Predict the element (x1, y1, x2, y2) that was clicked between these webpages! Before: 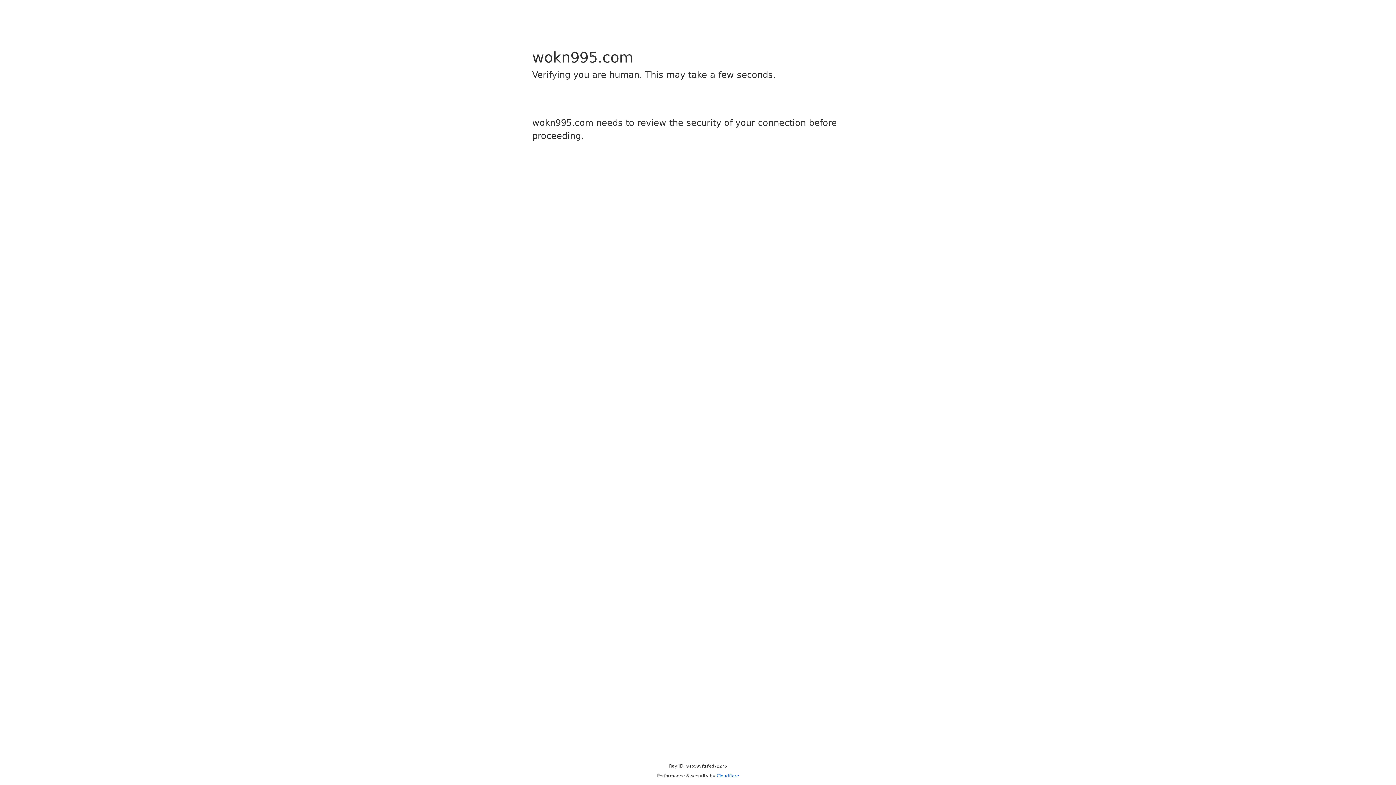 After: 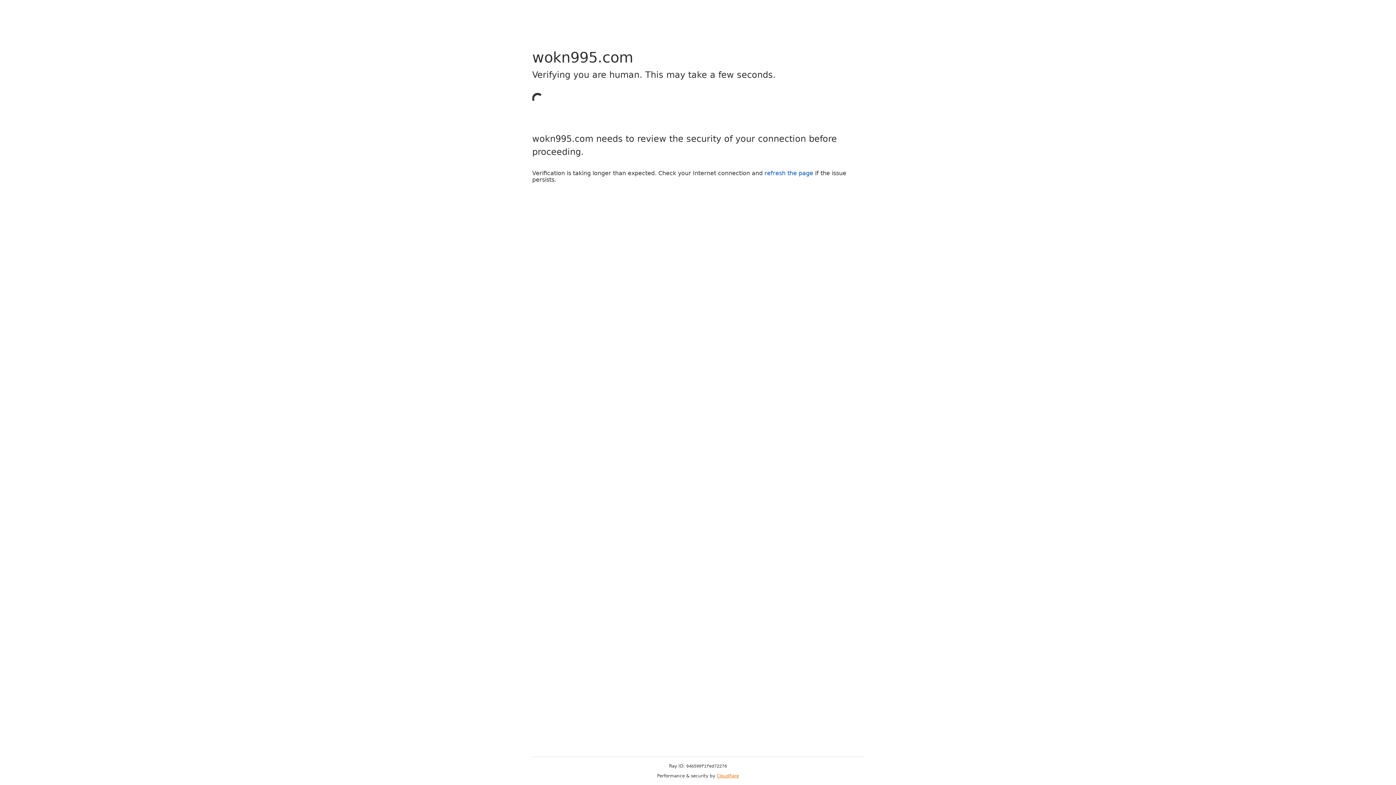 Action: bbox: (716, 773, 739, 778) label: Cloudflare